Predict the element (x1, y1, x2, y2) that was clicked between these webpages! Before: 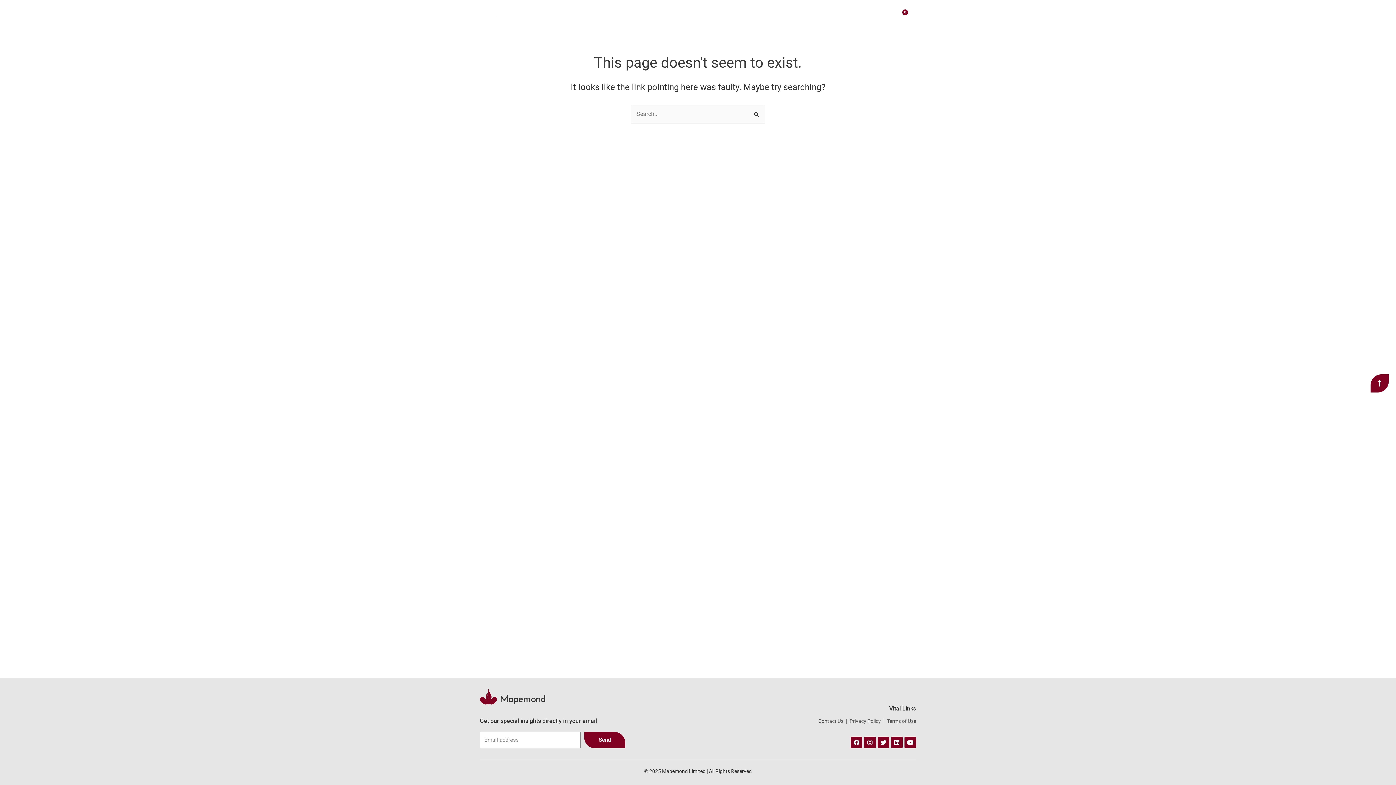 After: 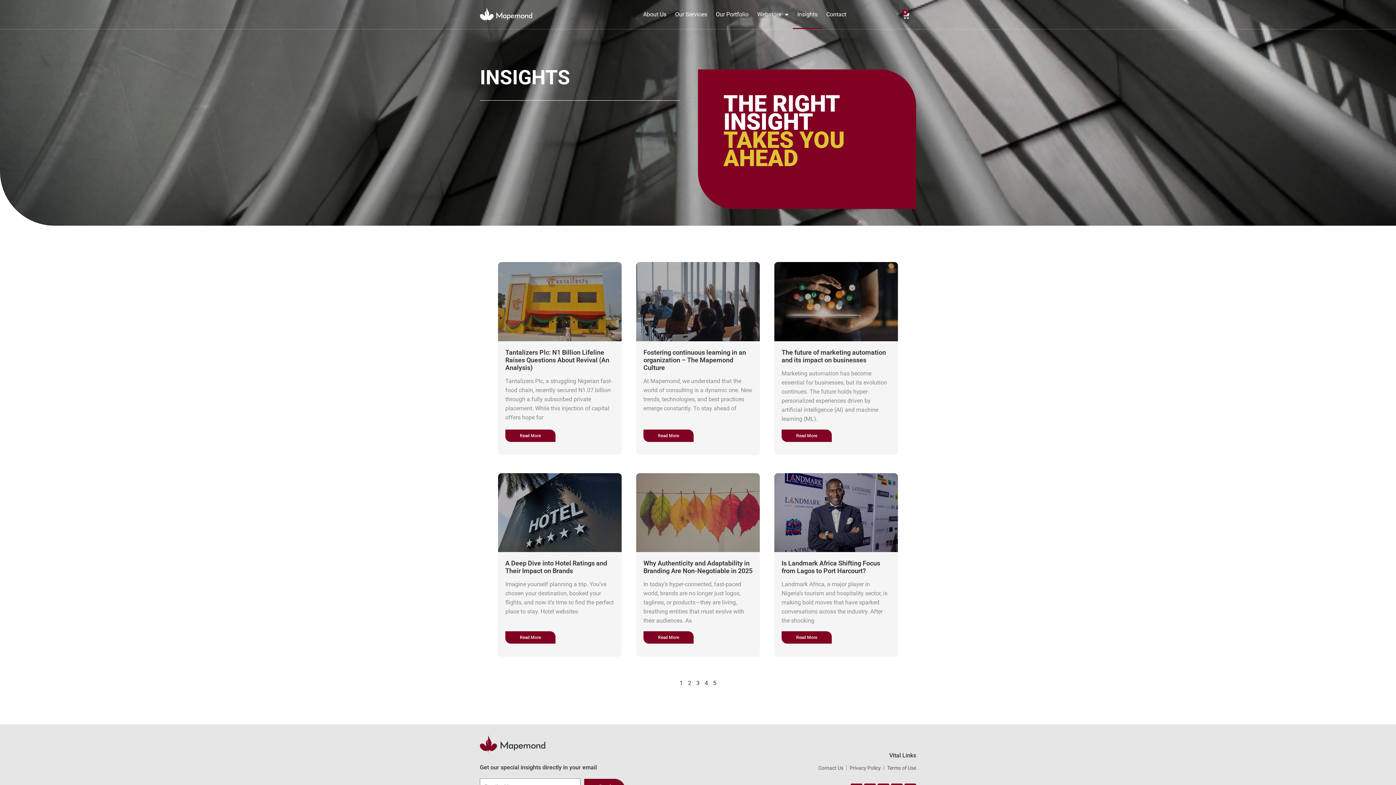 Action: bbox: (793, 0, 822, 29) label: Insights